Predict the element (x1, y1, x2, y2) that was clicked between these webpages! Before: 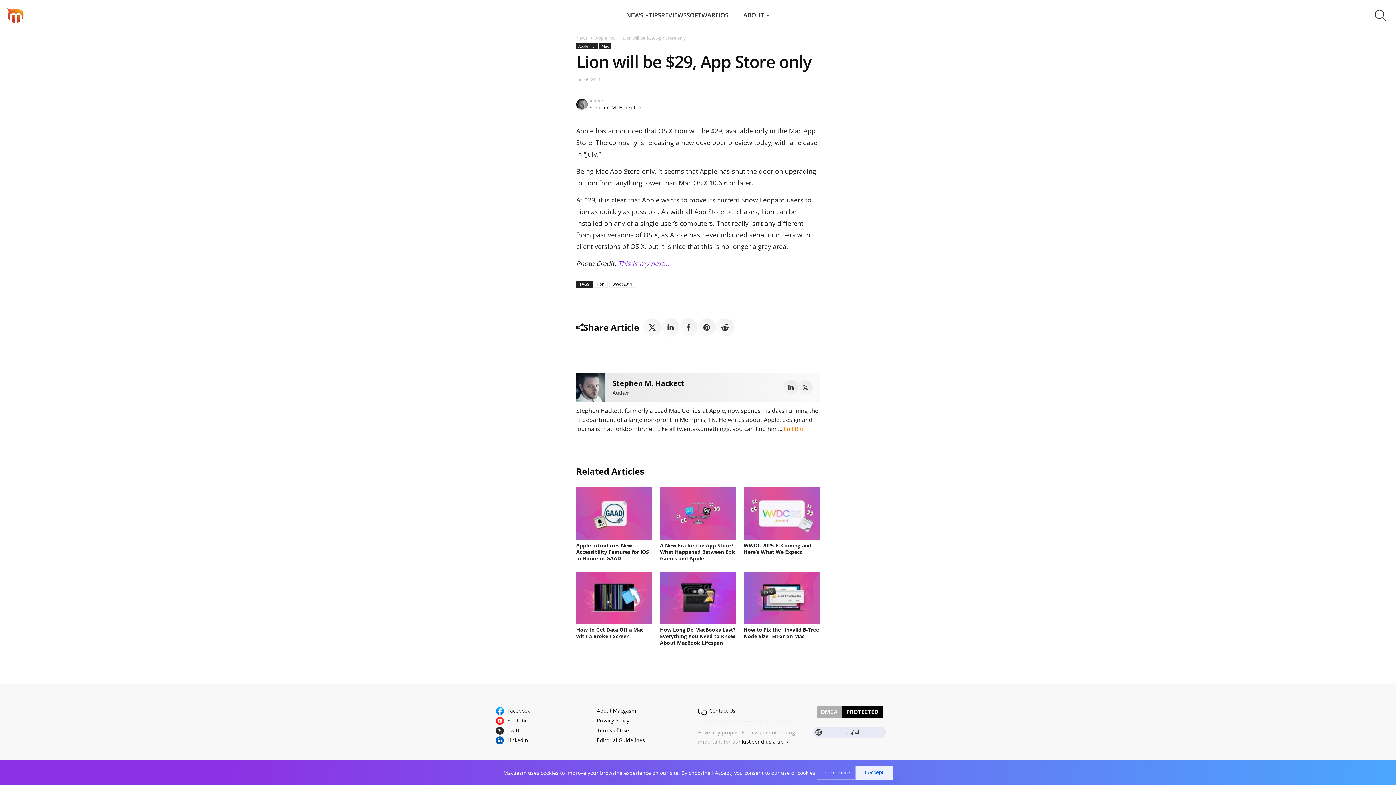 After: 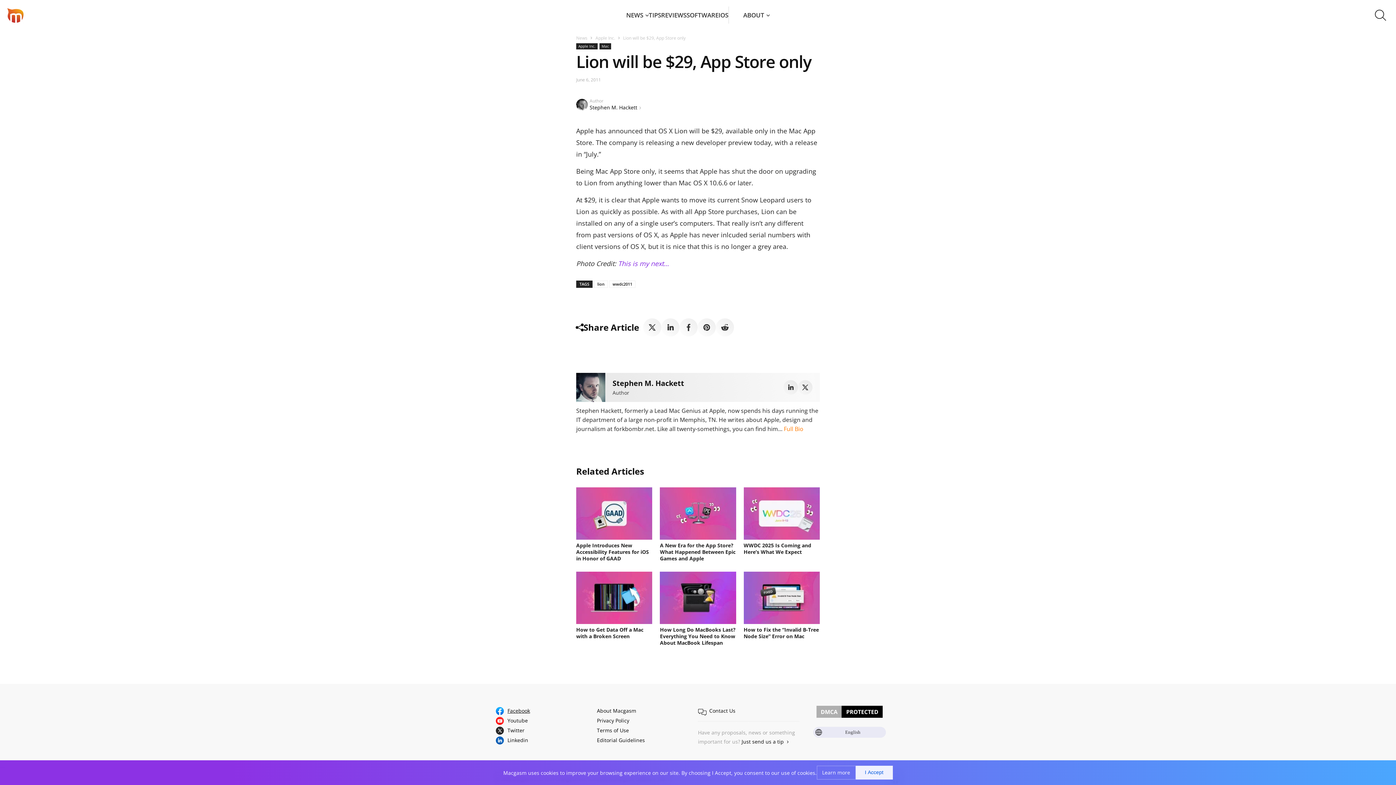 Action: label: Facebook bbox: (496, 707, 530, 714)